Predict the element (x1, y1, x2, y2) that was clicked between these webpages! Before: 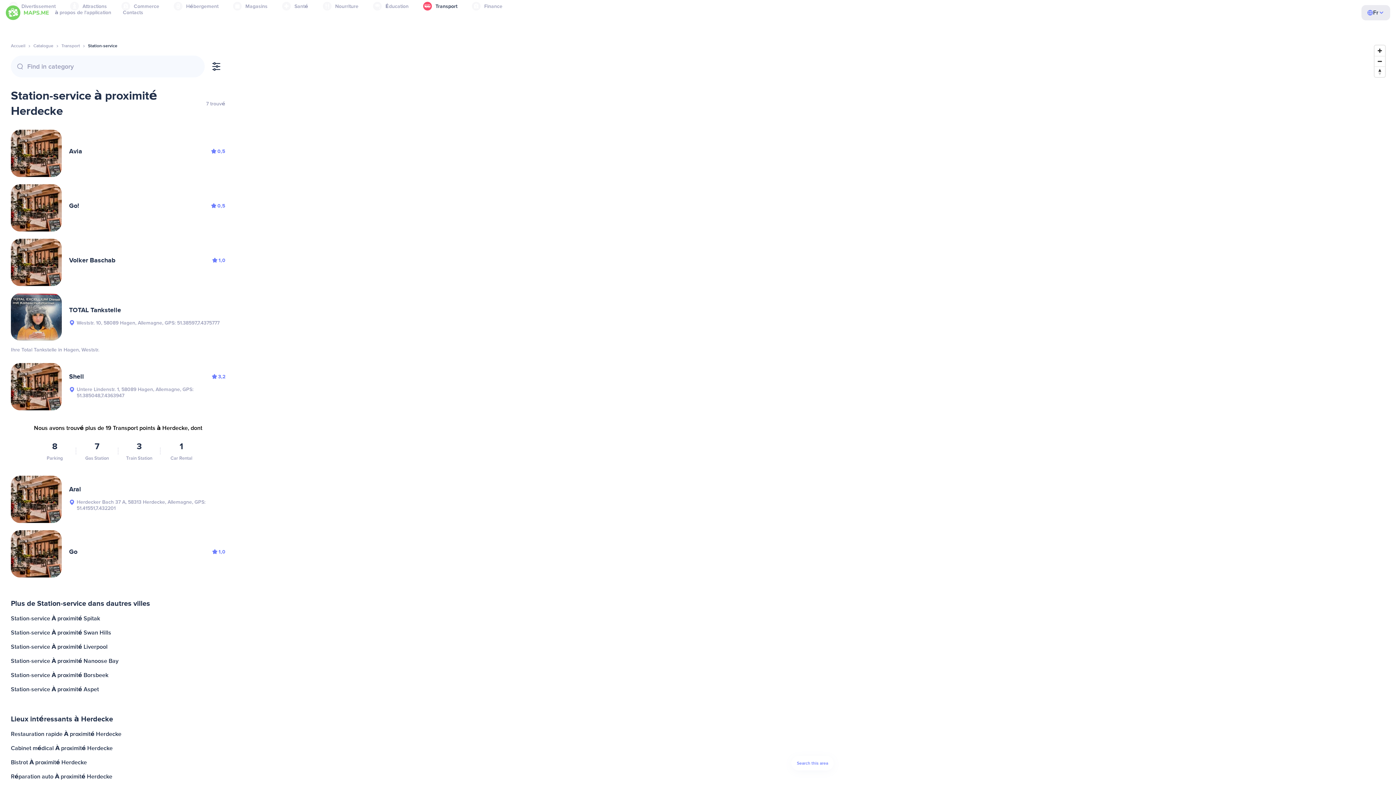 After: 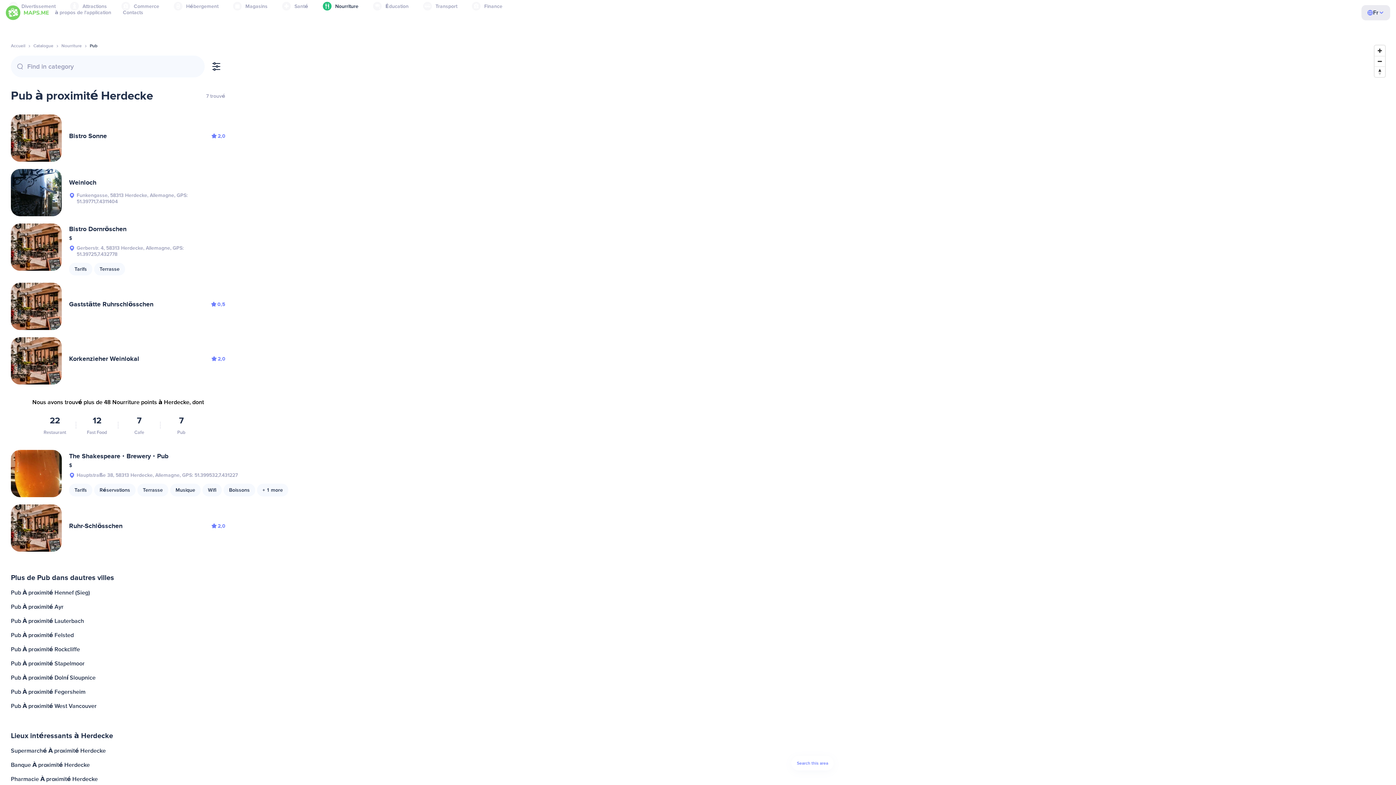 Action: label: Bistrot À proximité Herdecke bbox: (9, 756, 227, 770)